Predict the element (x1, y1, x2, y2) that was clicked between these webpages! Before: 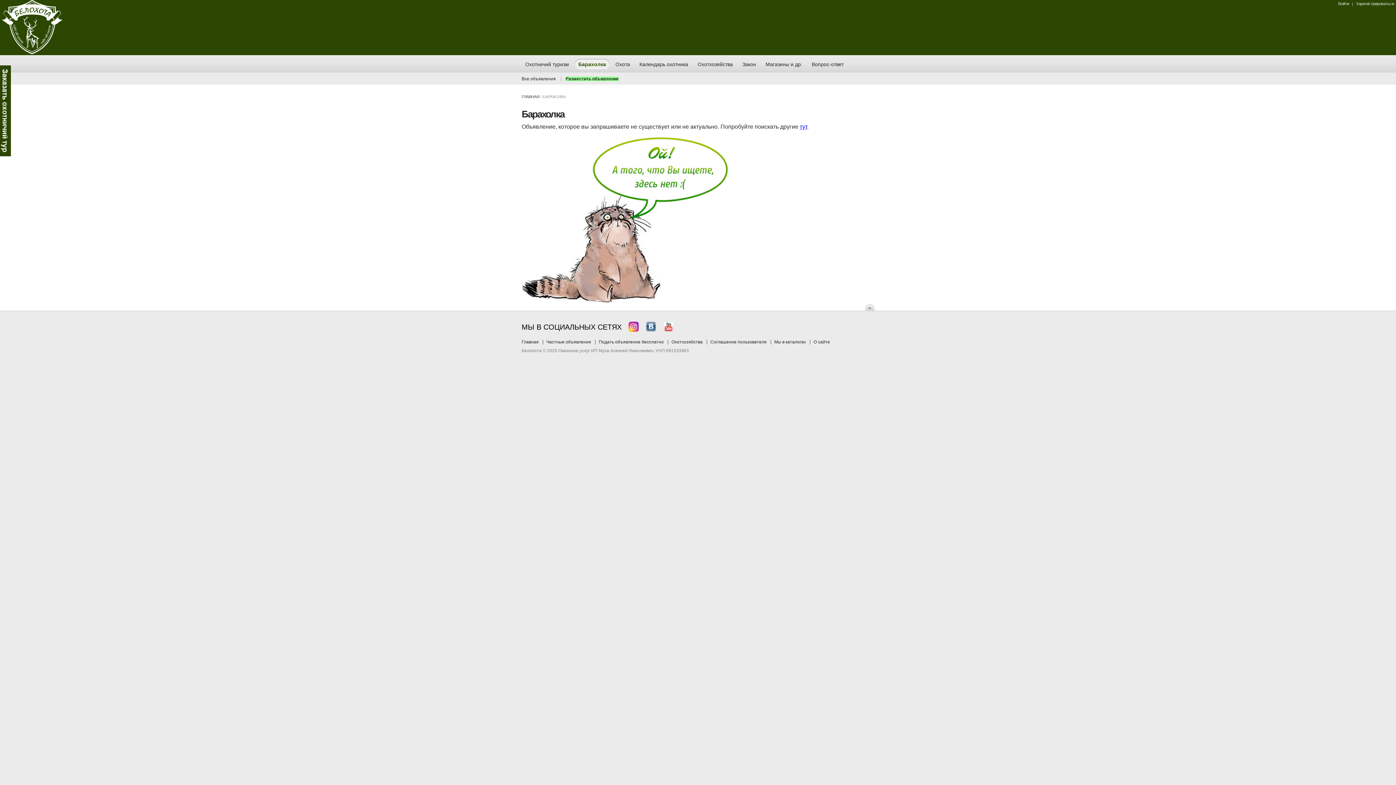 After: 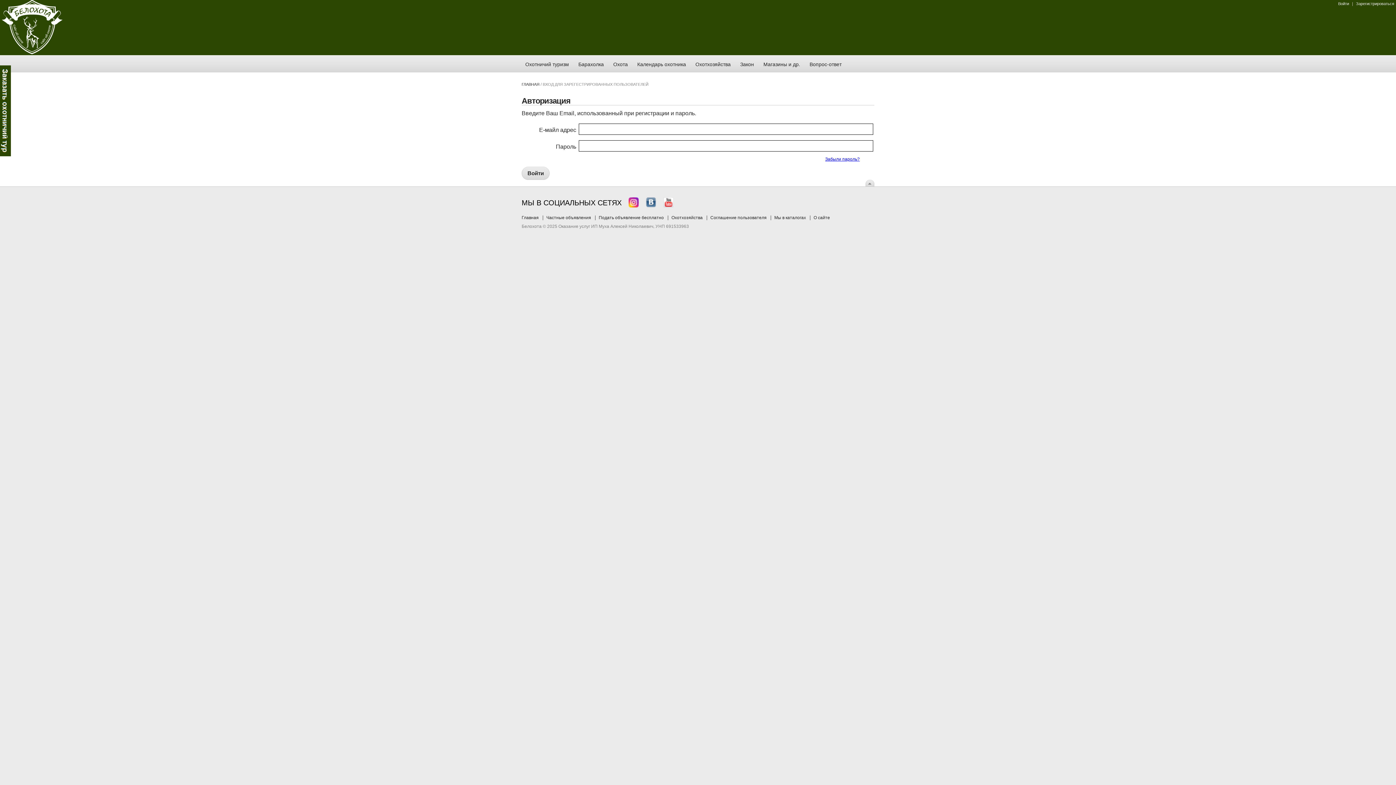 Action: bbox: (1338, 1, 1349, 5) label: Войти